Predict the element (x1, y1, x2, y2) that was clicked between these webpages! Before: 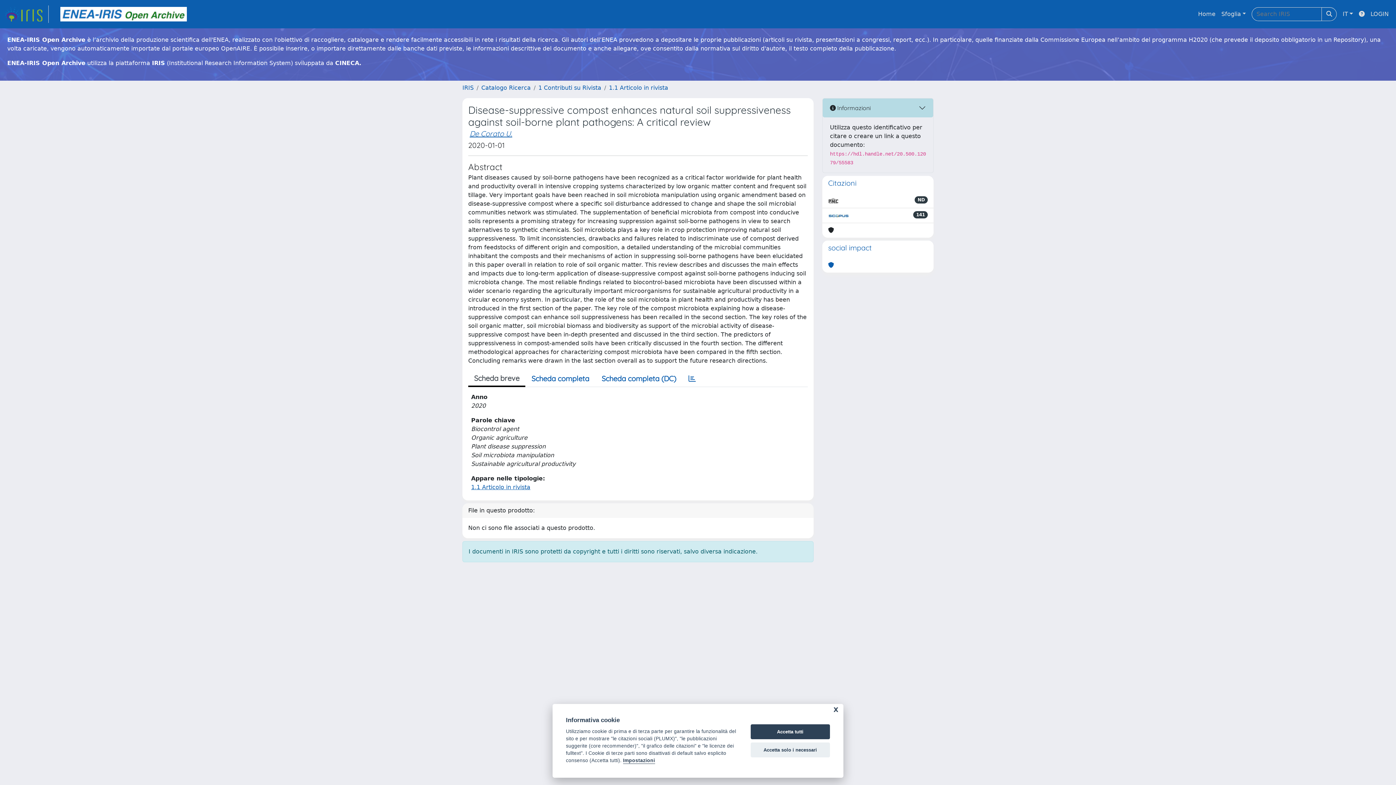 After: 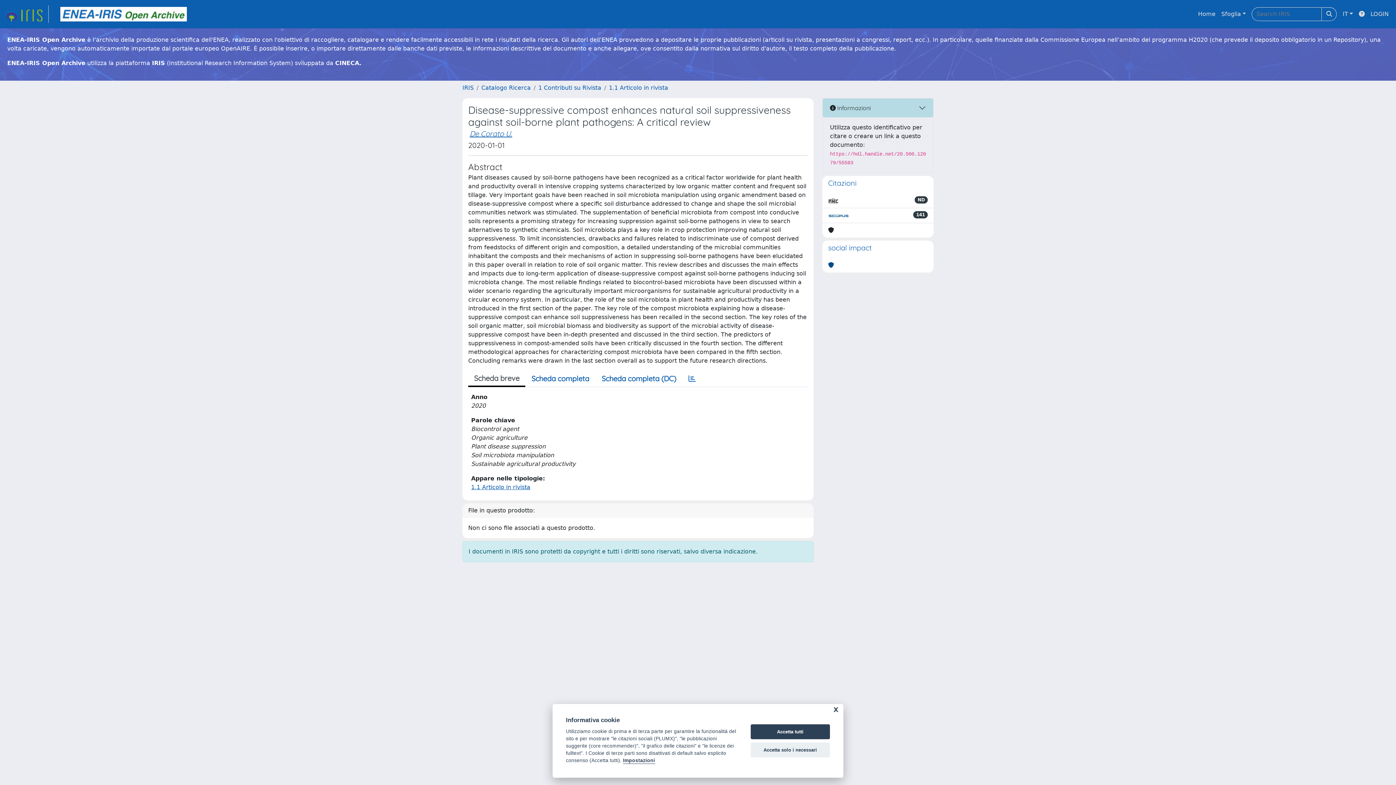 Action: bbox: (828, 261, 834, 269)